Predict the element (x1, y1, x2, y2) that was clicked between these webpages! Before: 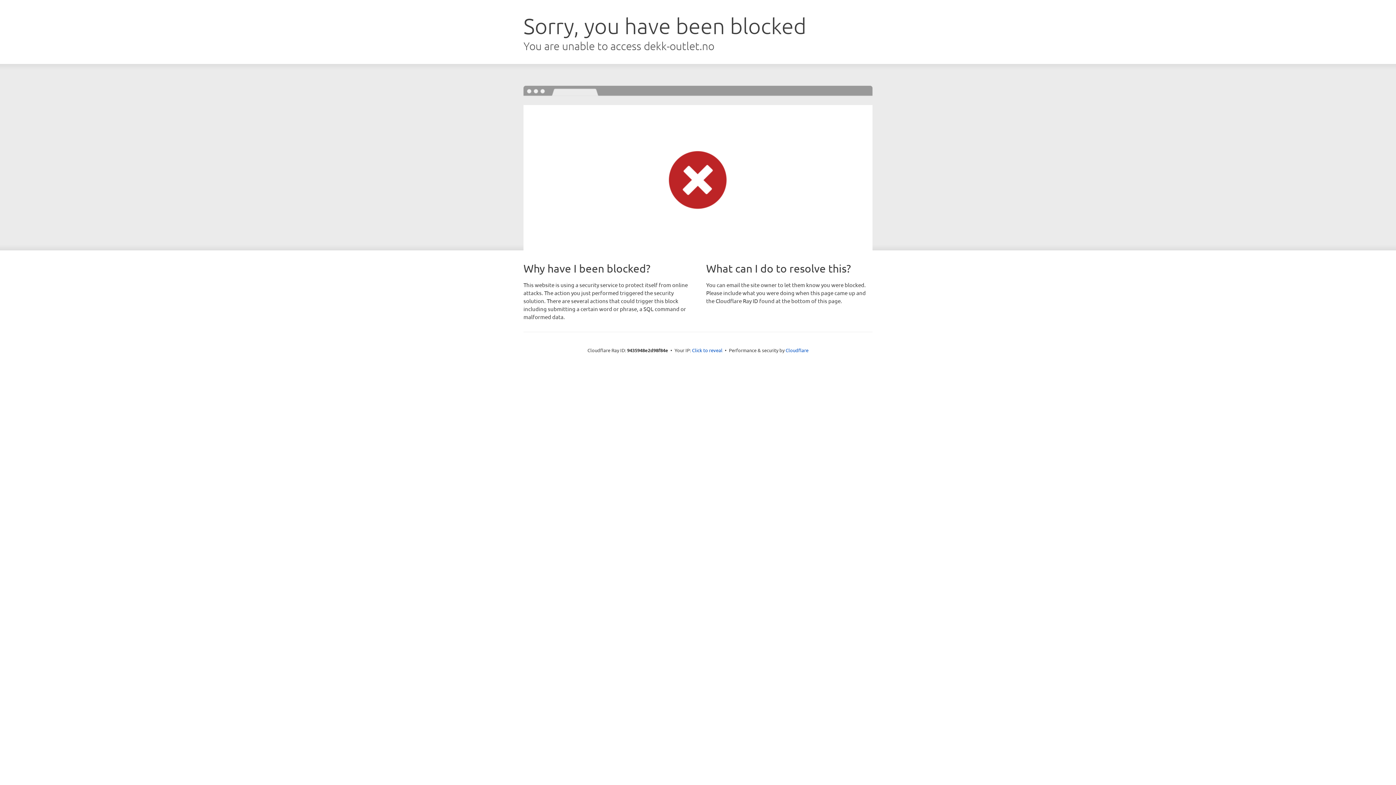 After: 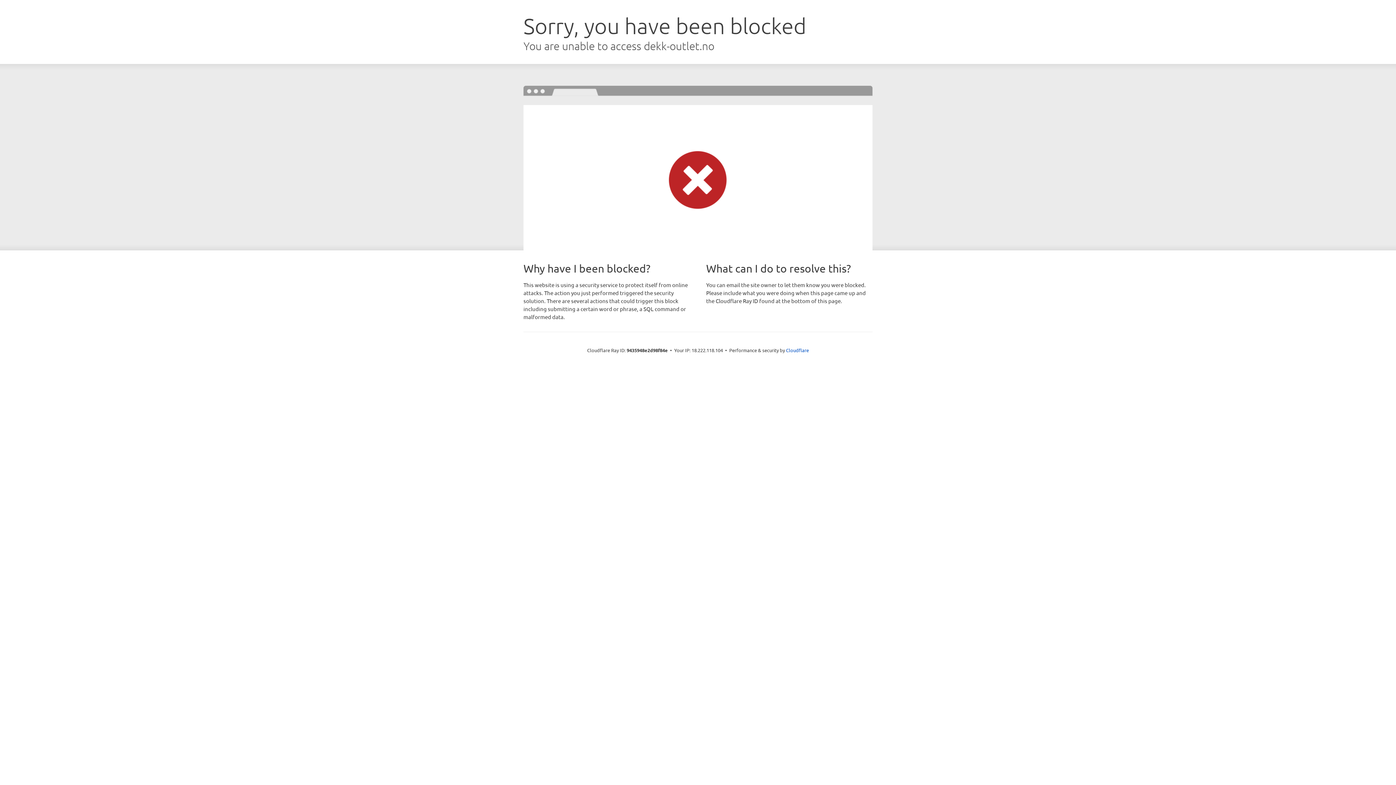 Action: label: Click to reveal bbox: (692, 346, 722, 353)